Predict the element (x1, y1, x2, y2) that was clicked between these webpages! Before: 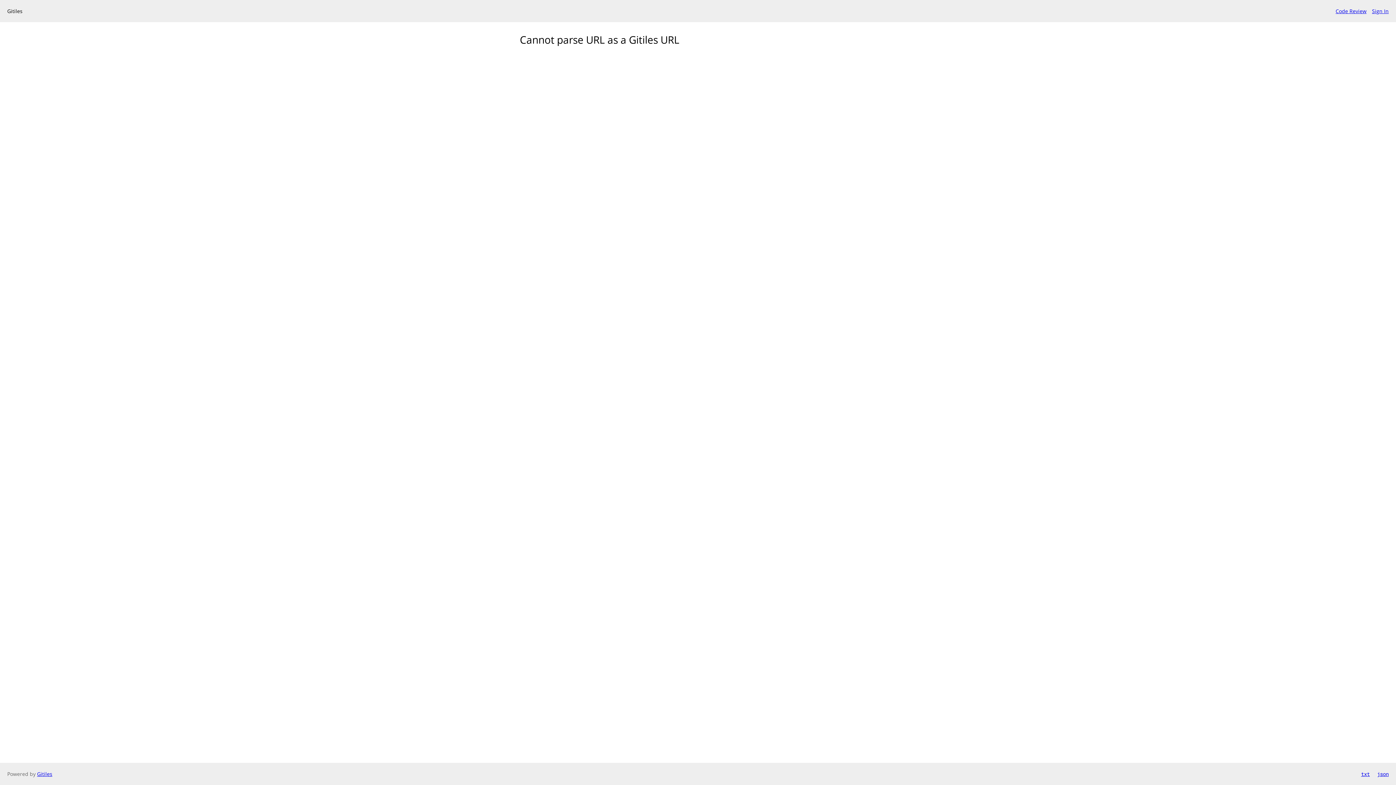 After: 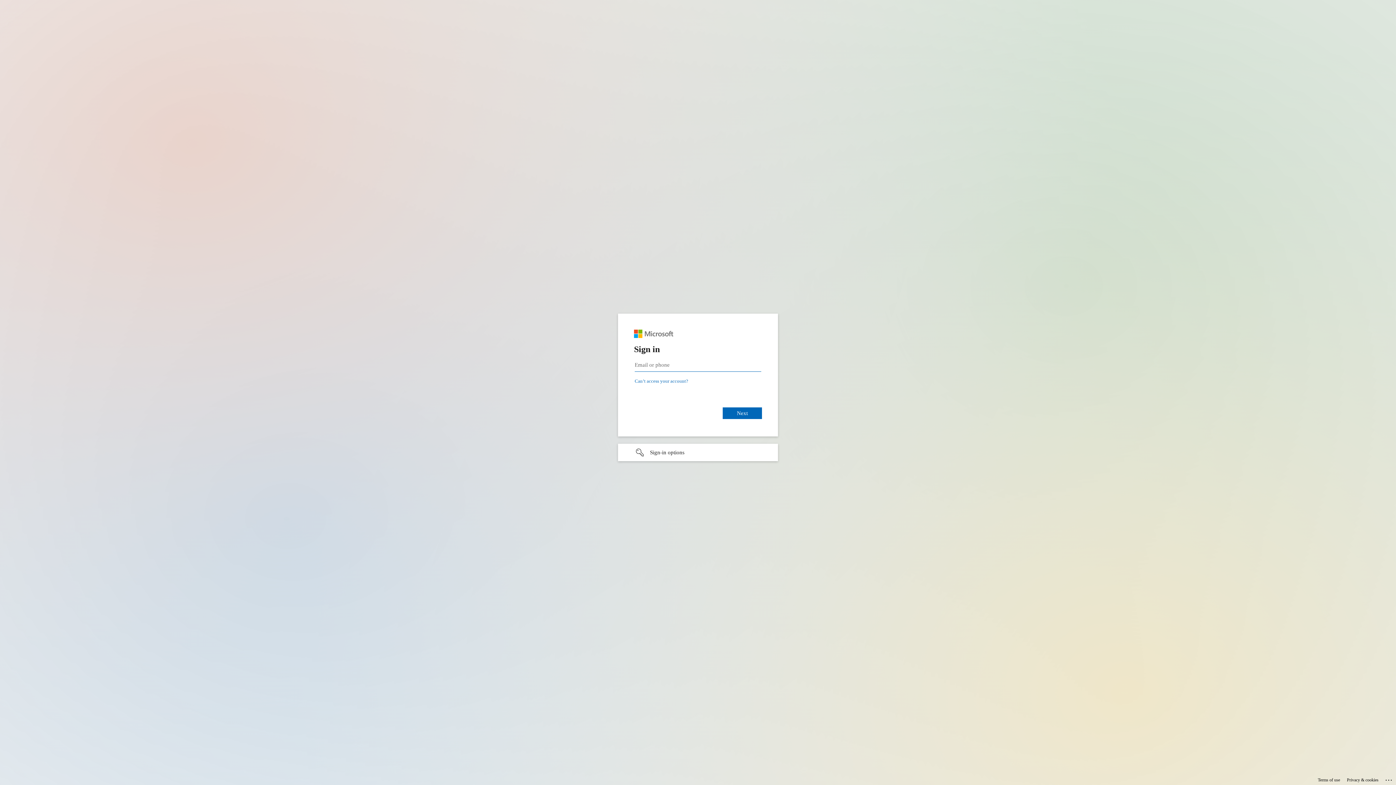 Action: label: Sign In bbox: (1372, 7, 1389, 14)